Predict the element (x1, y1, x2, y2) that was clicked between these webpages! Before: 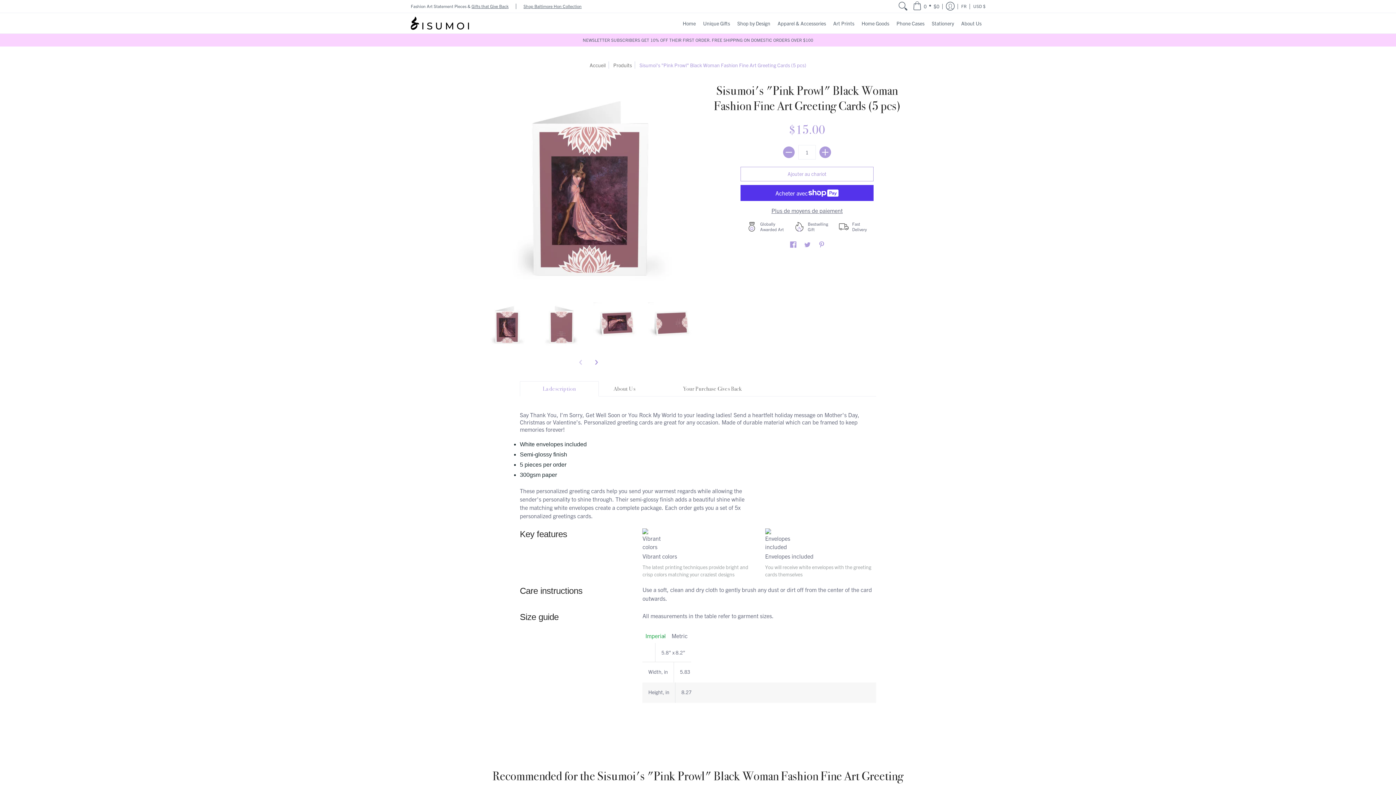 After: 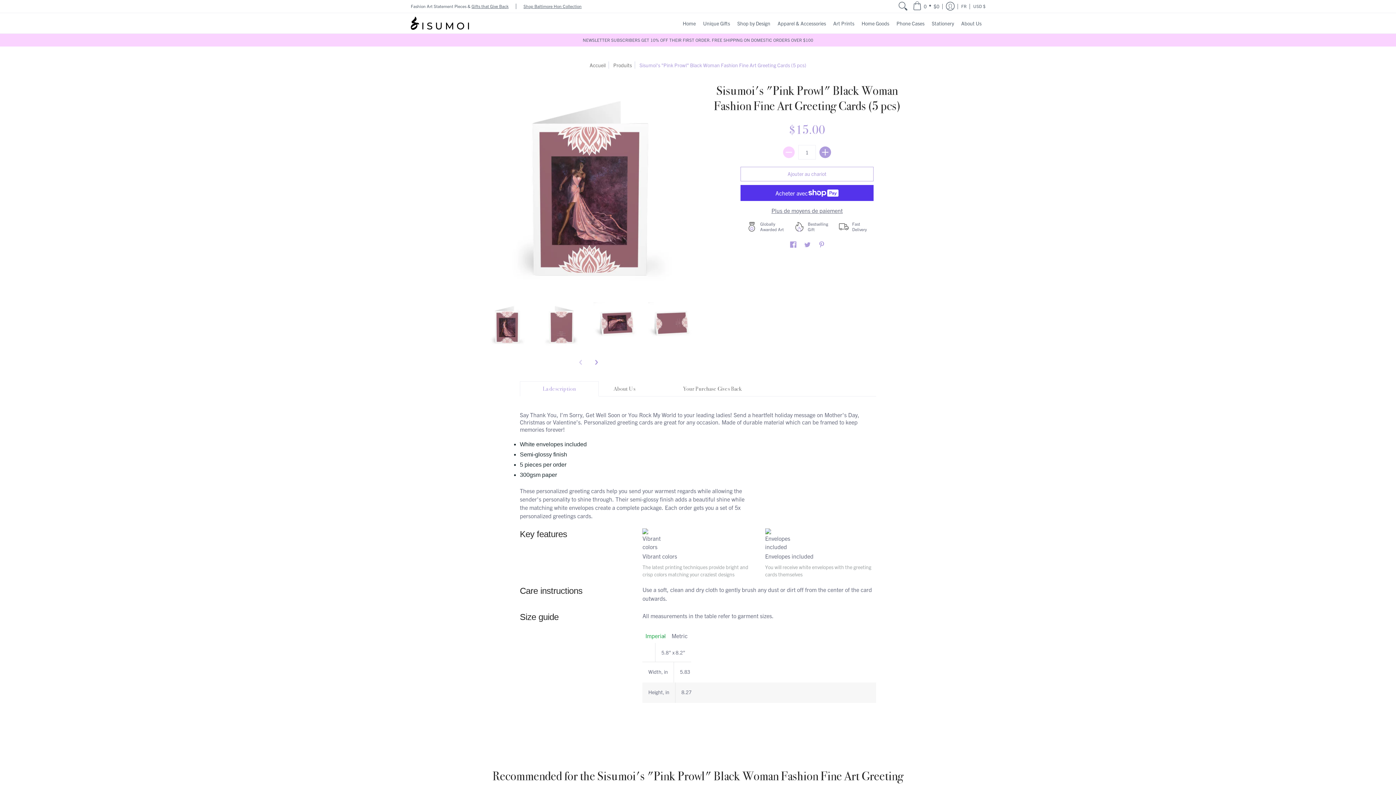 Action: label: Soustraire bbox: (783, 146, 794, 158)